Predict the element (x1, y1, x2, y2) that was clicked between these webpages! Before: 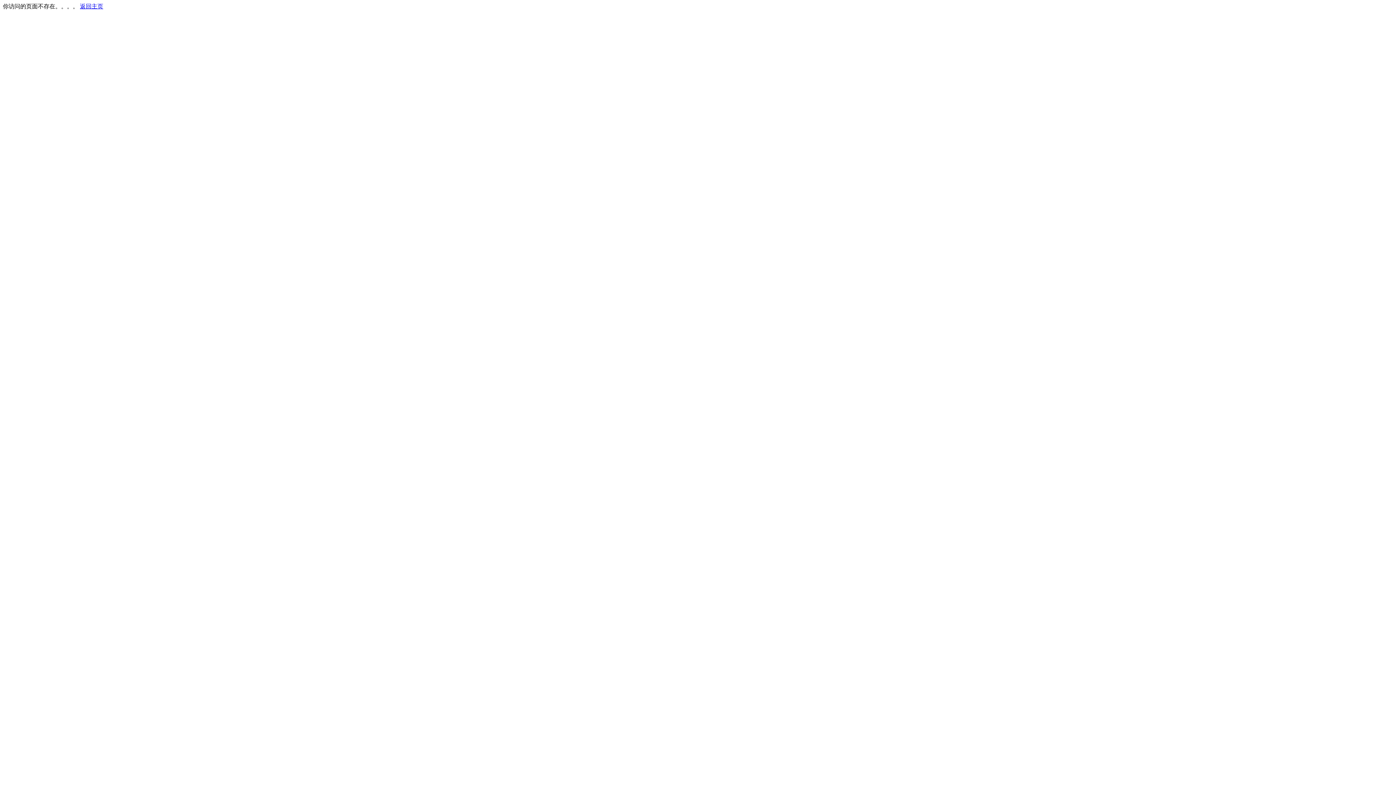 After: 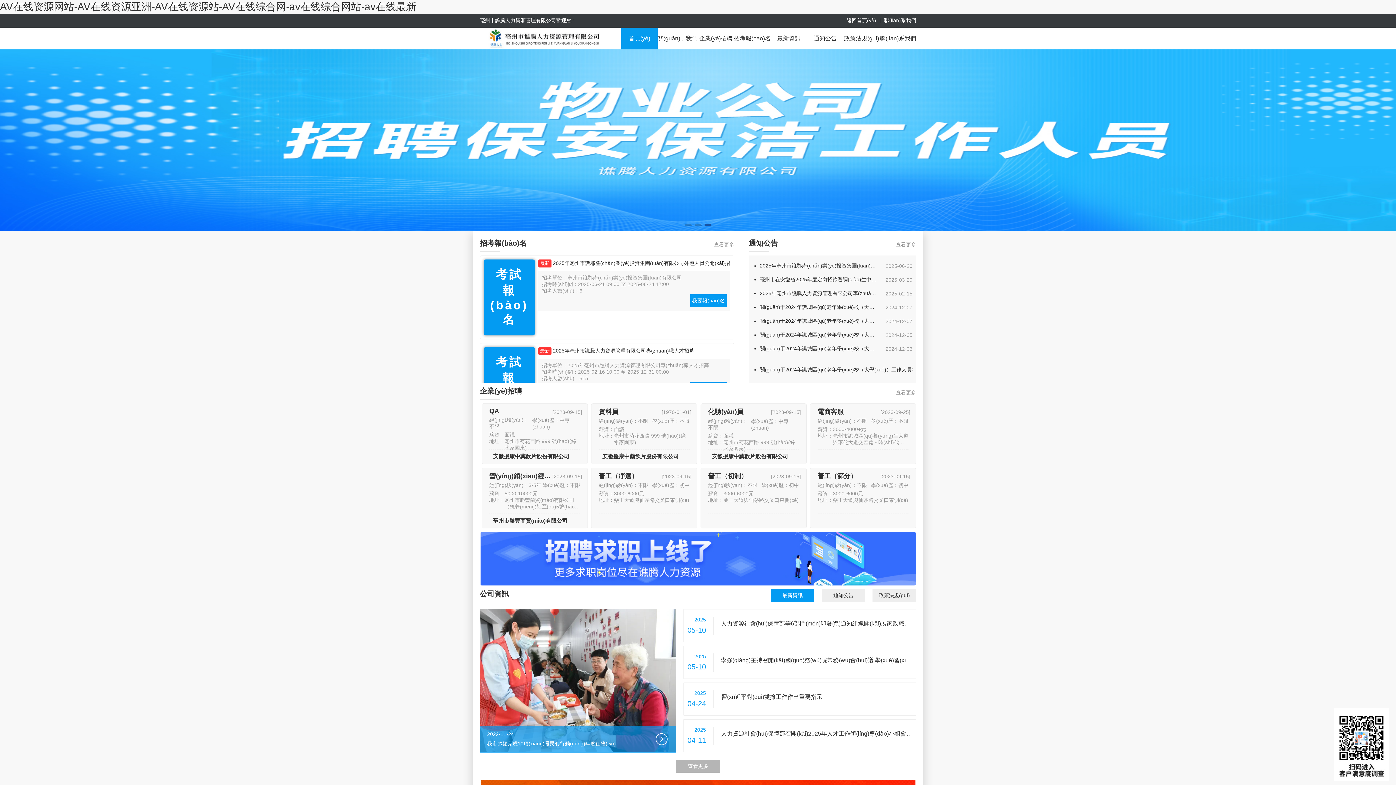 Action: bbox: (80, 3, 103, 9) label: 返回主页